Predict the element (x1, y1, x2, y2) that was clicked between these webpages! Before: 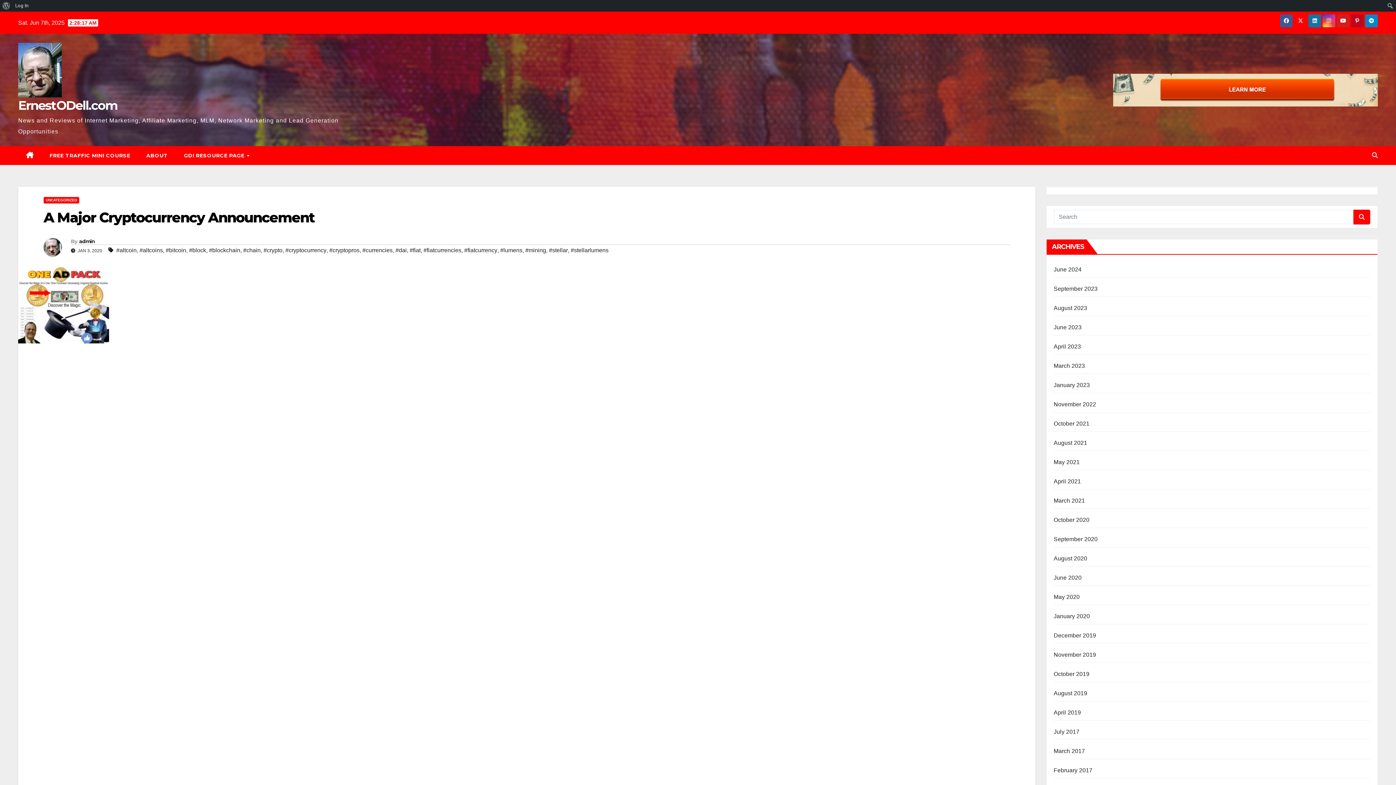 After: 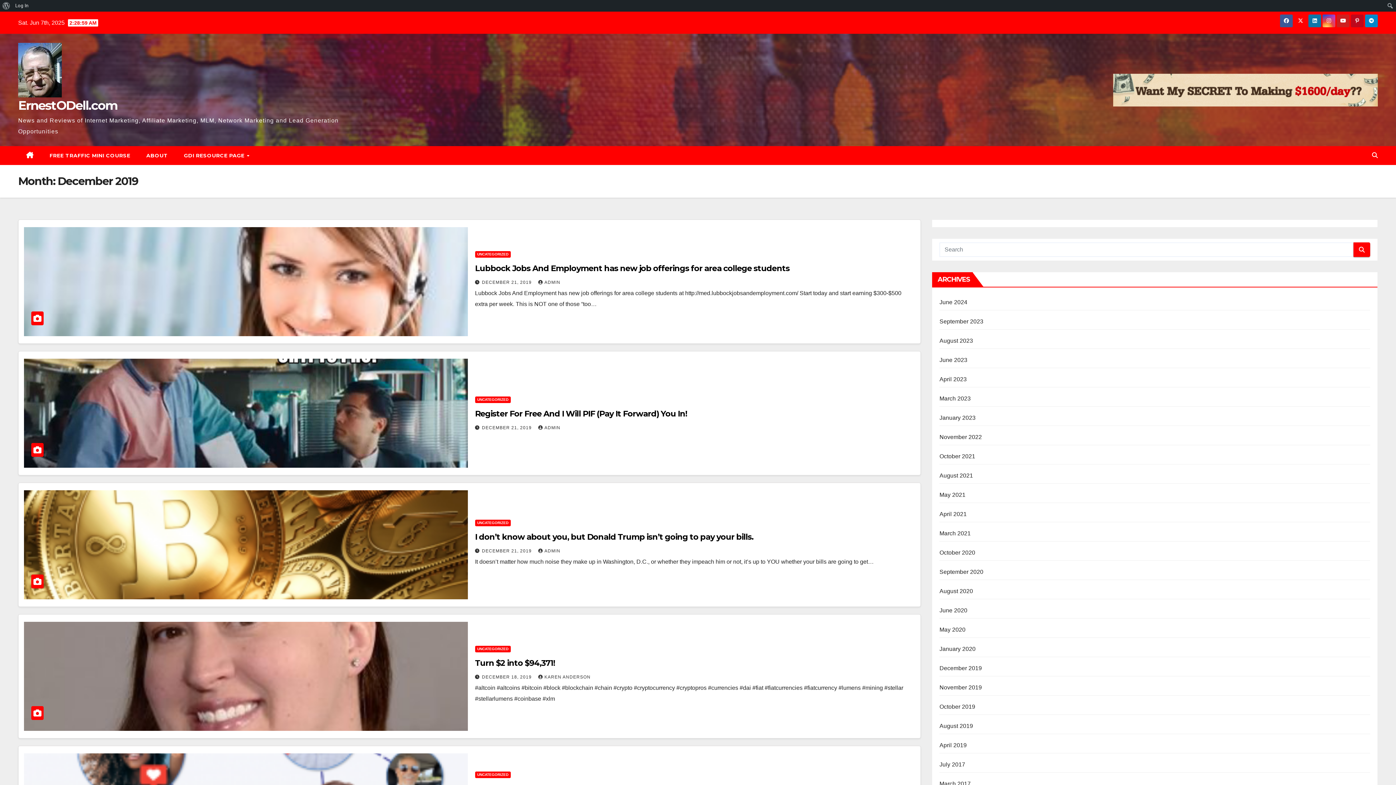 Action: bbox: (1054, 632, 1096, 638) label: December 2019